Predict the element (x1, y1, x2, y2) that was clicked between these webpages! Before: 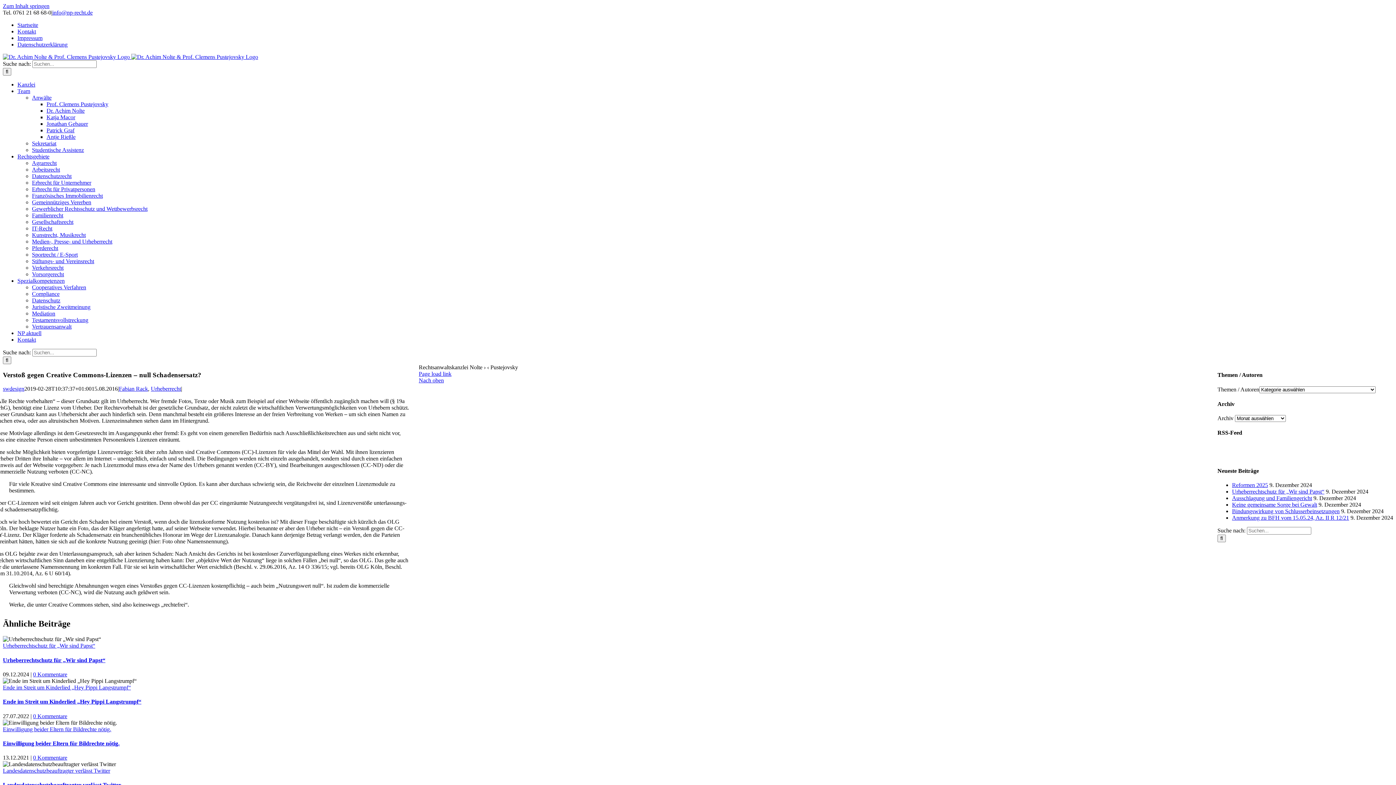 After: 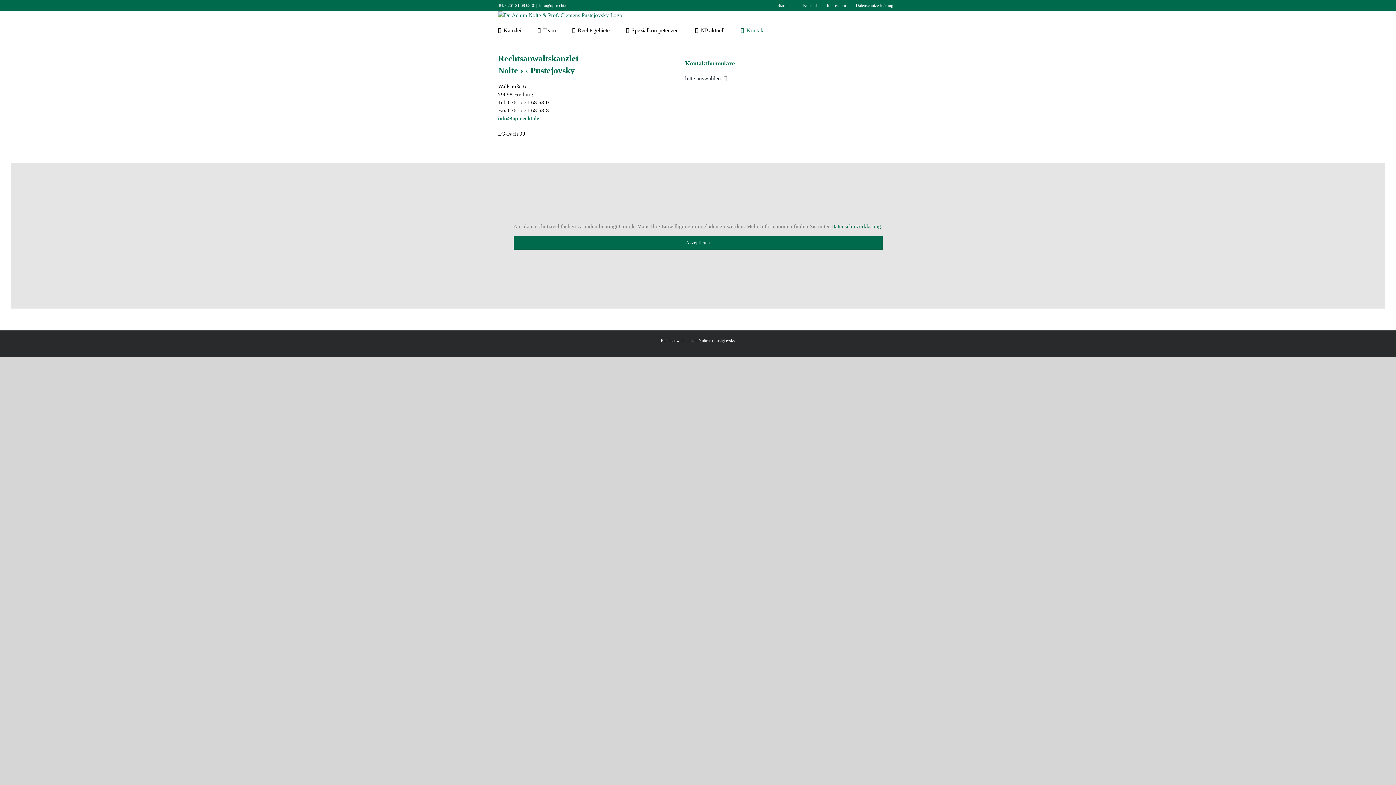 Action: bbox: (17, 28, 36, 34) label: Kontakt